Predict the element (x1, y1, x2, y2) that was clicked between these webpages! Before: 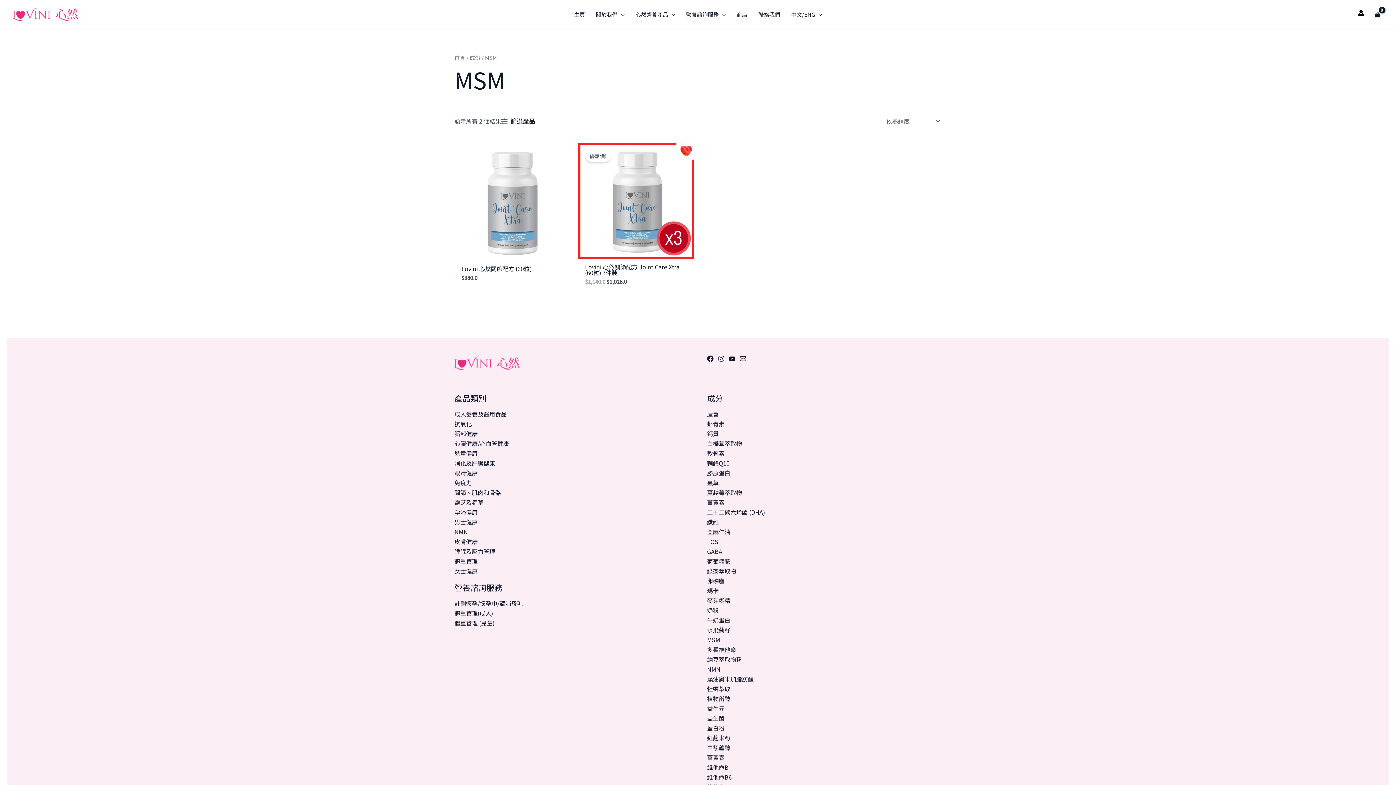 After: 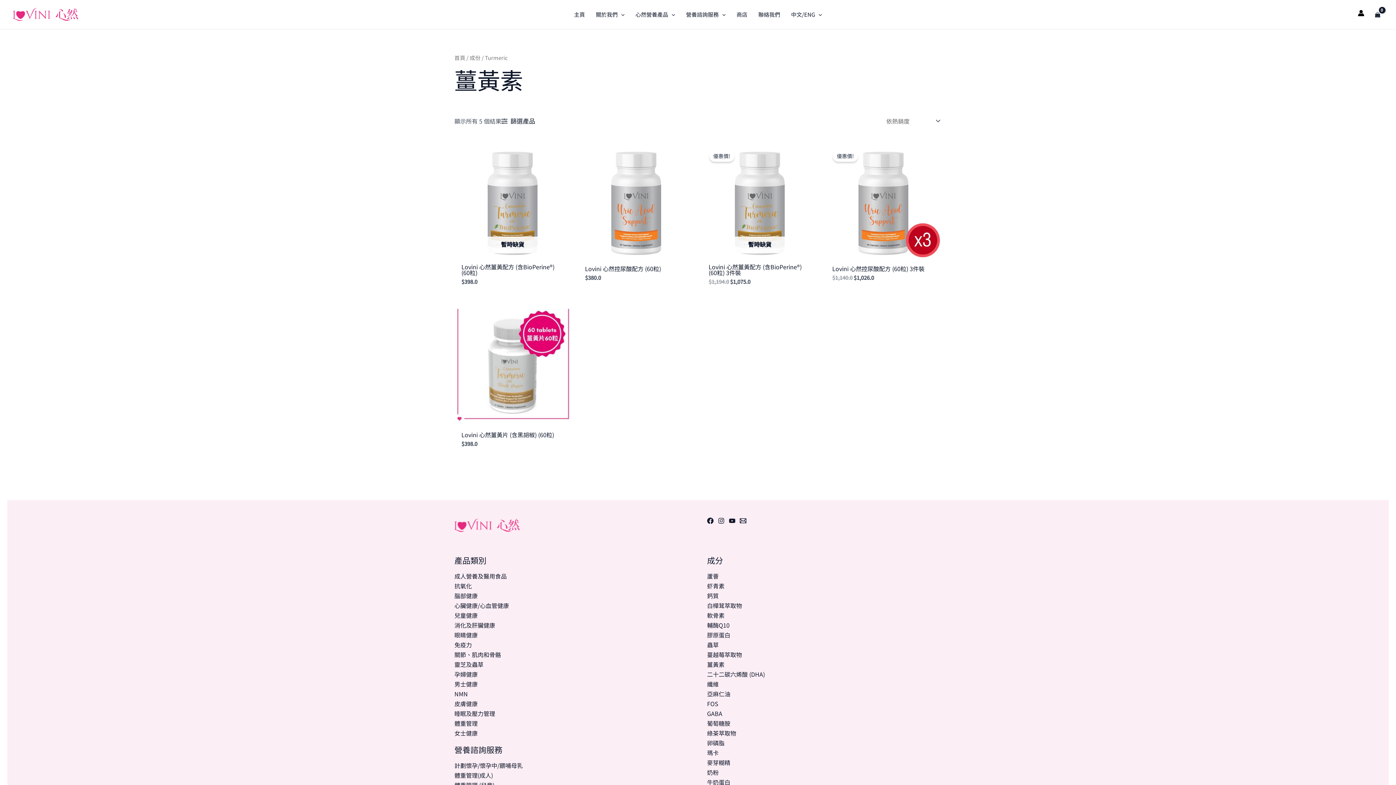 Action: bbox: (707, 753, 724, 762) label: 薑黃素